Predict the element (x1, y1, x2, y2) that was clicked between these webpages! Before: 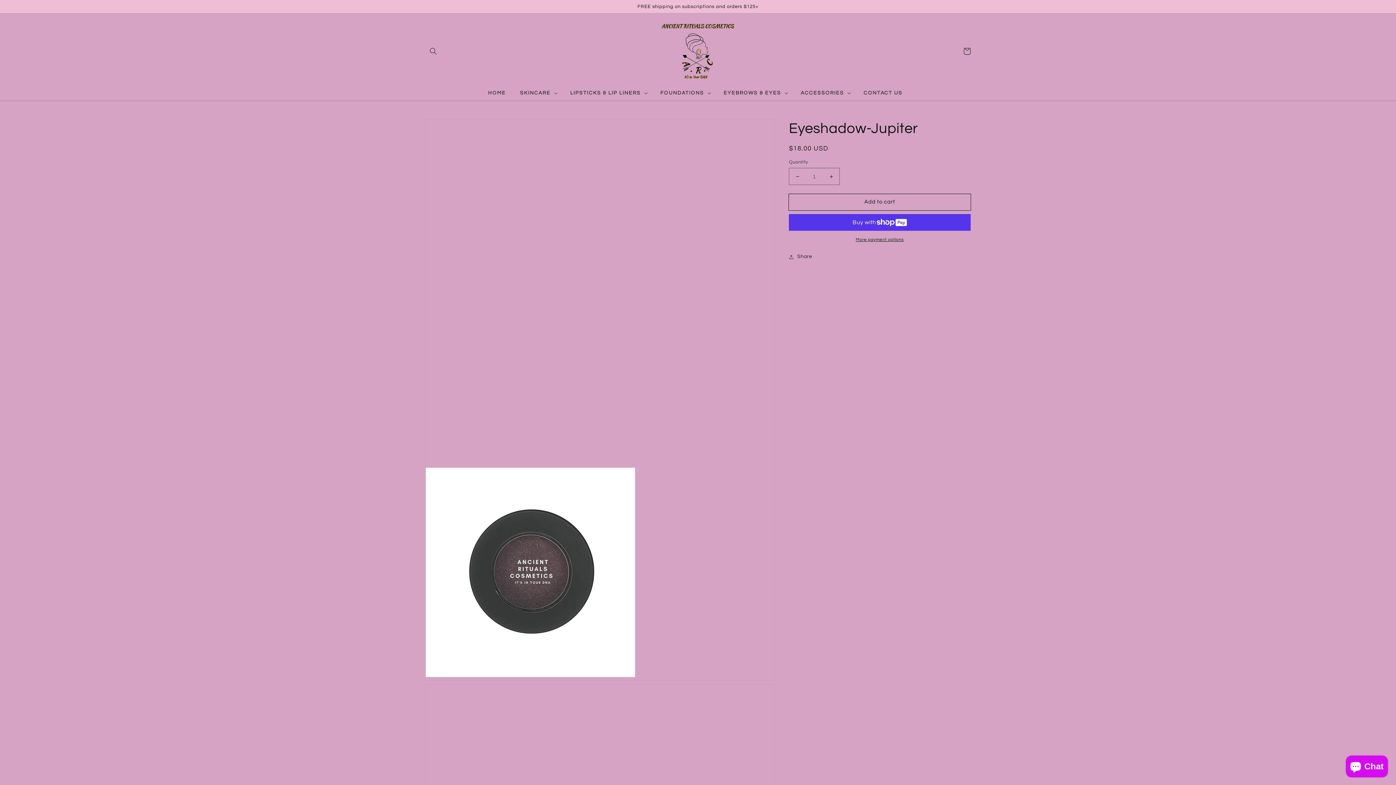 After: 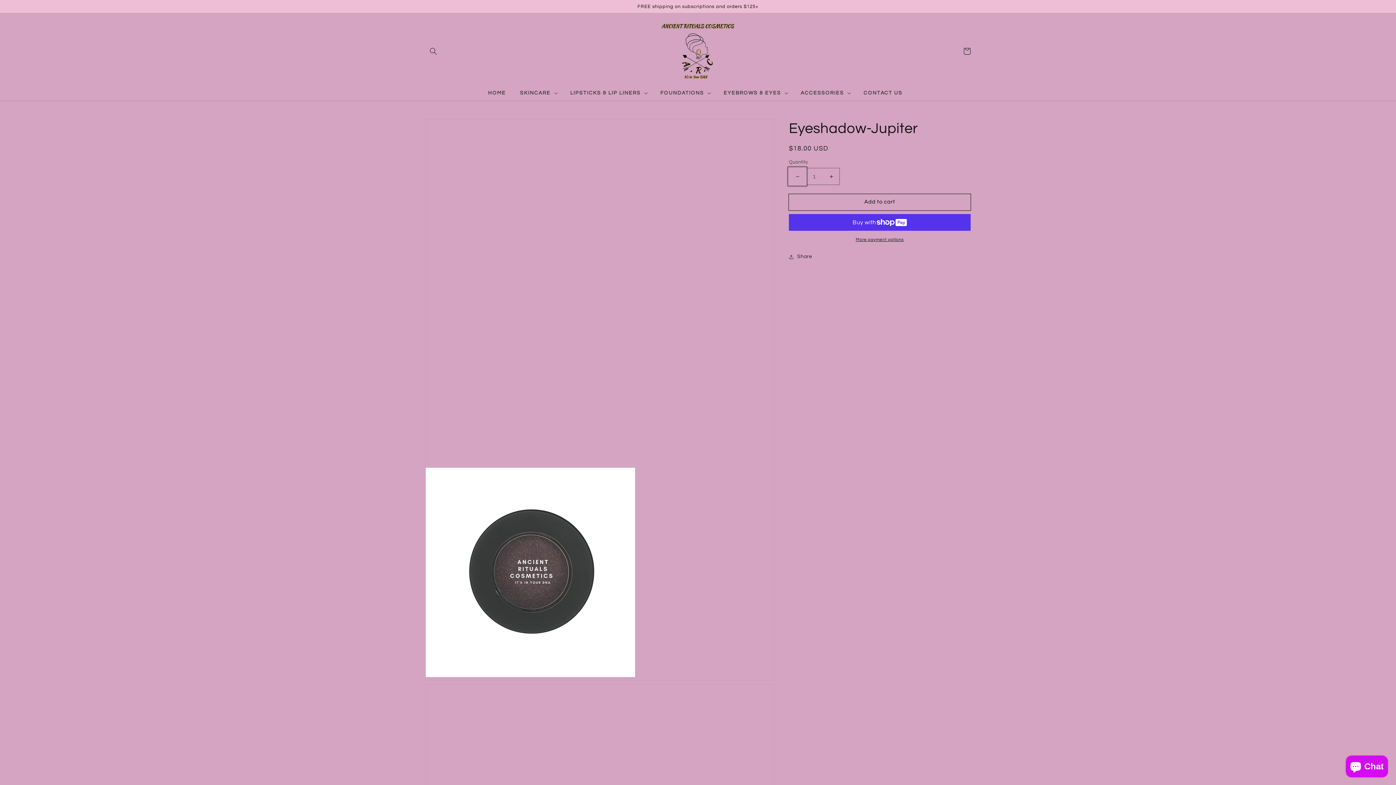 Action: bbox: (789, 168, 805, 184) label: Decrease quantity for Eyeshadow-Jupiter